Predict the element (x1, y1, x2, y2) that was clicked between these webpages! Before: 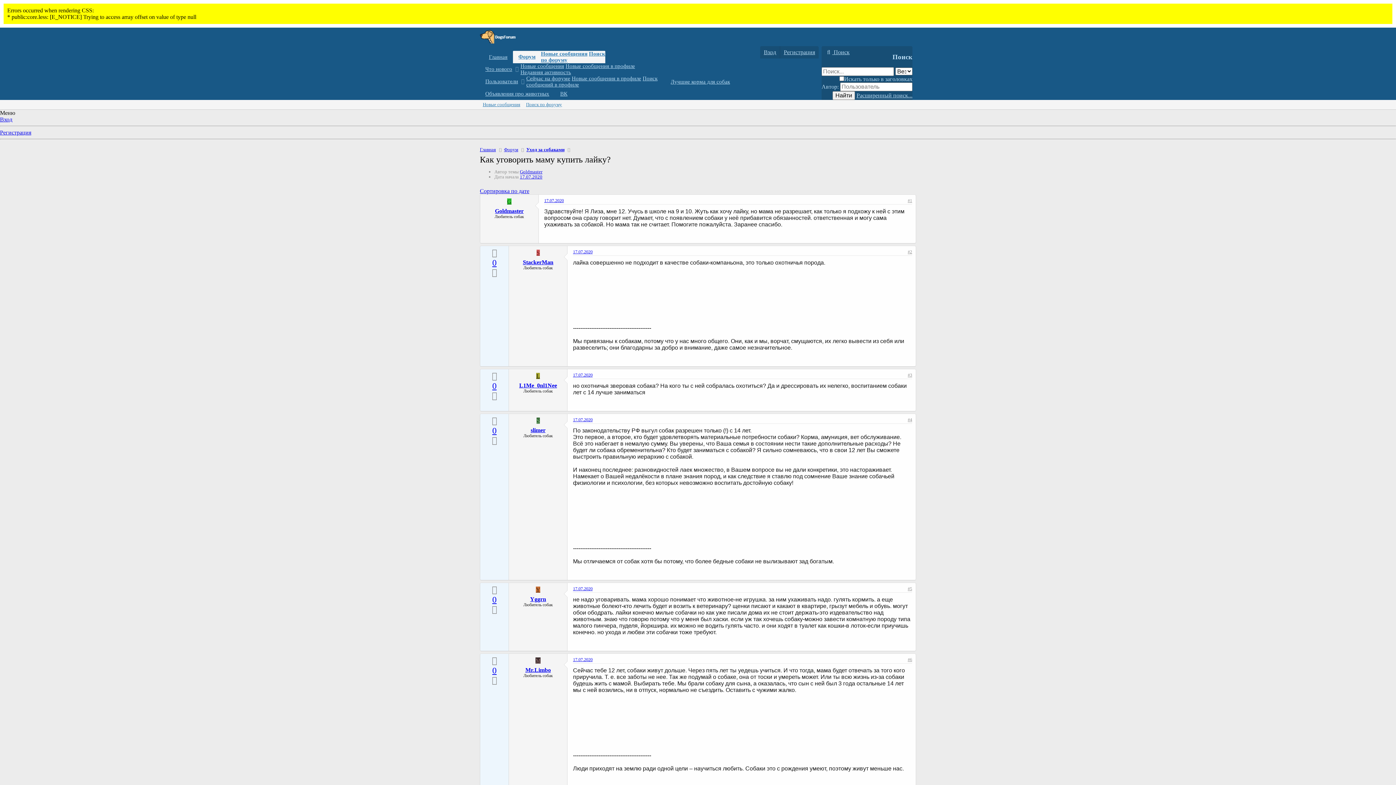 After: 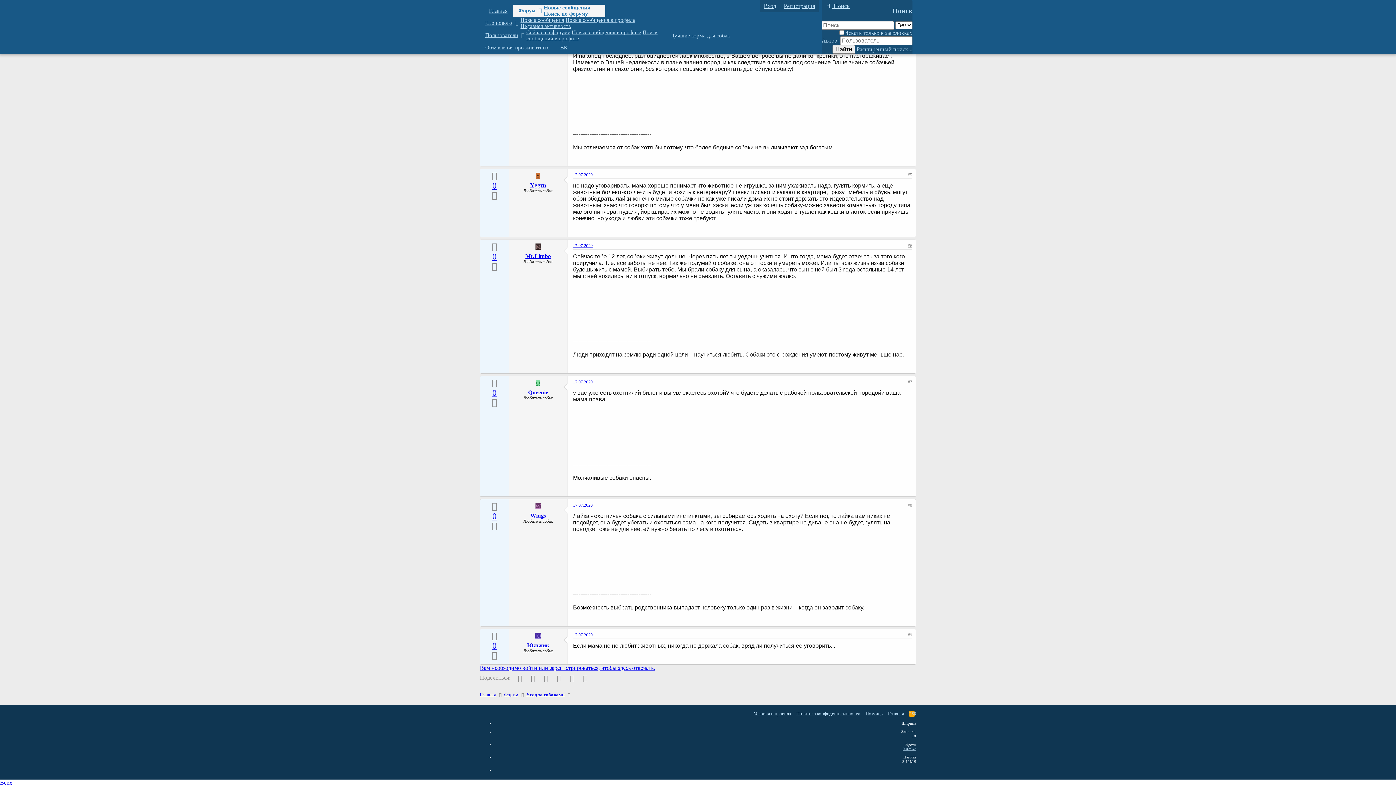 Action: label: 17.07.2020 bbox: (573, 417, 592, 422)